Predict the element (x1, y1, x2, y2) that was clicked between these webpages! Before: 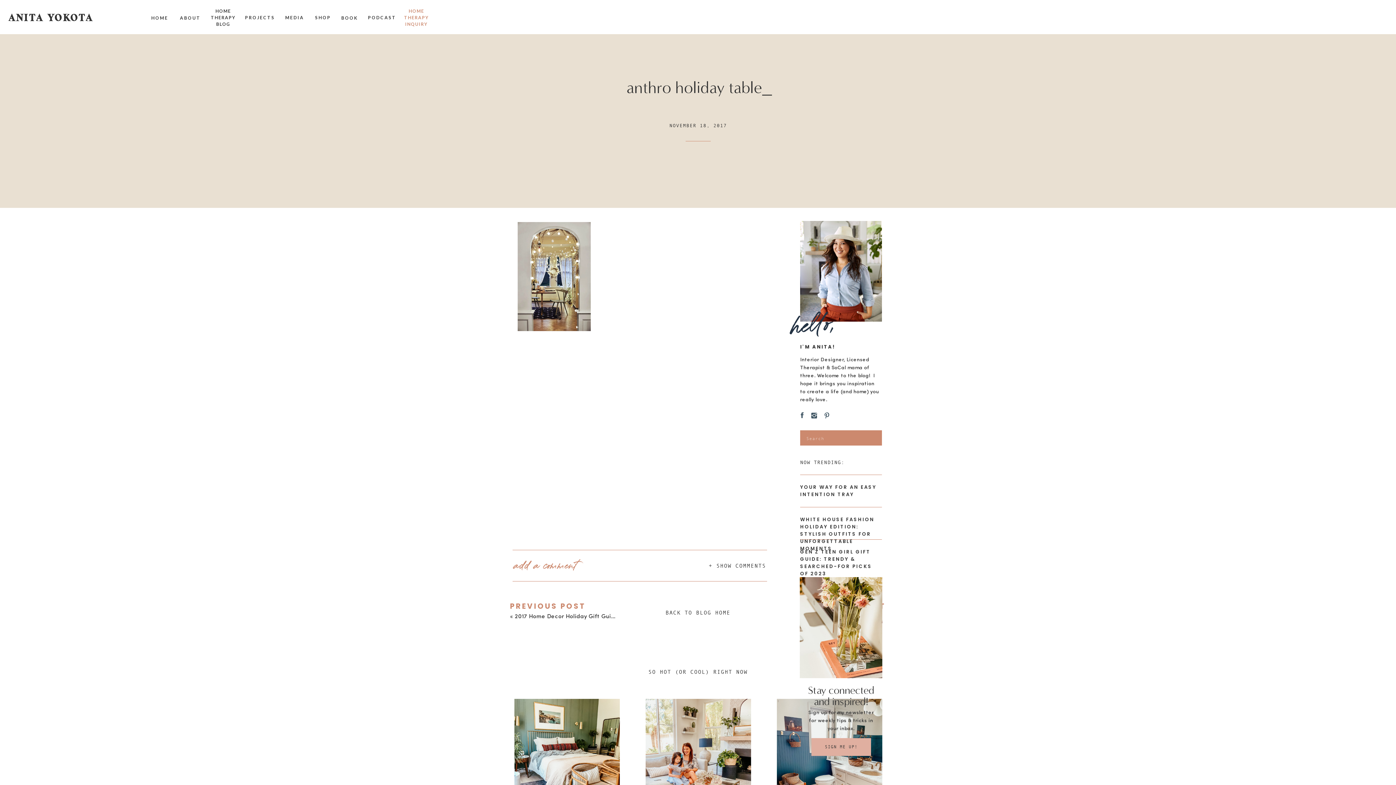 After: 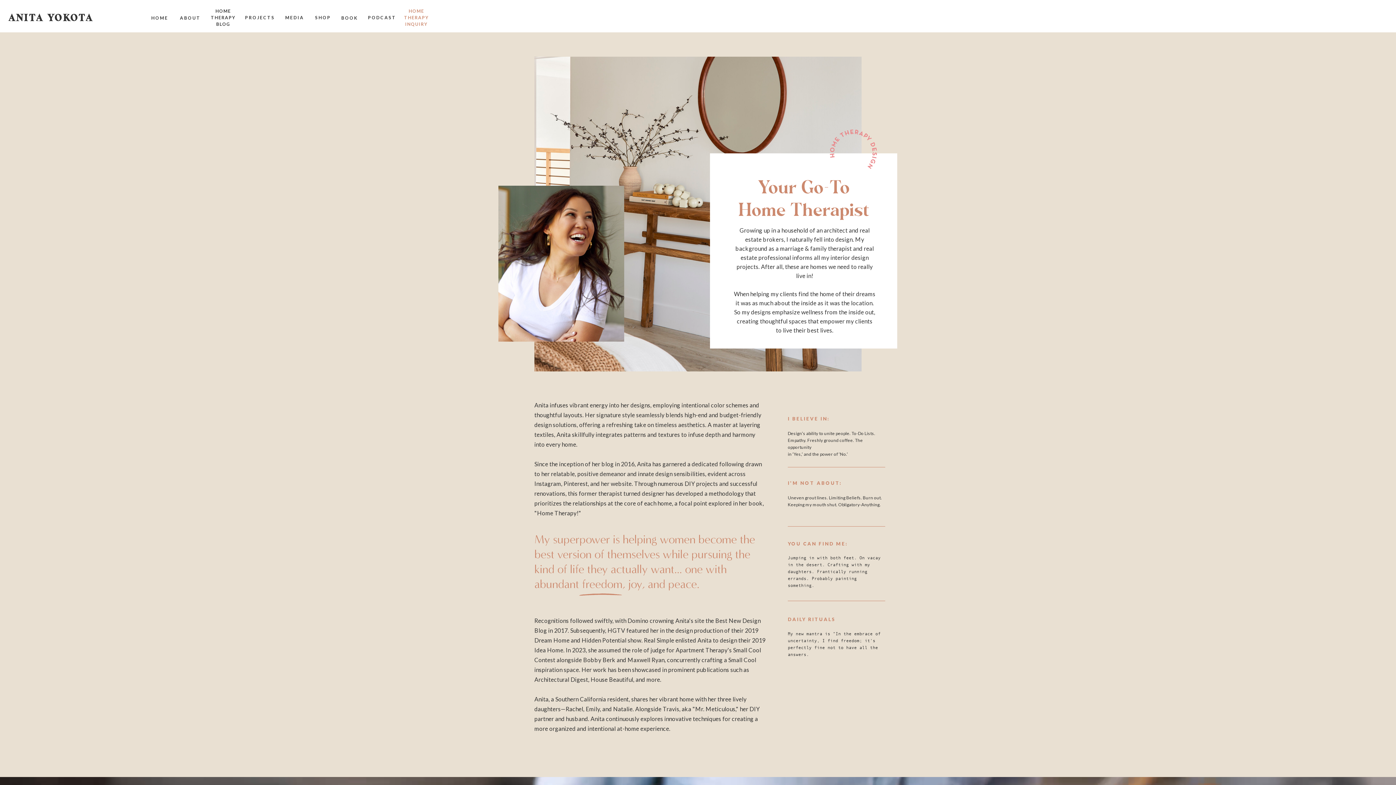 Action: label: ABOUT bbox: (180, 14, 197, 22)